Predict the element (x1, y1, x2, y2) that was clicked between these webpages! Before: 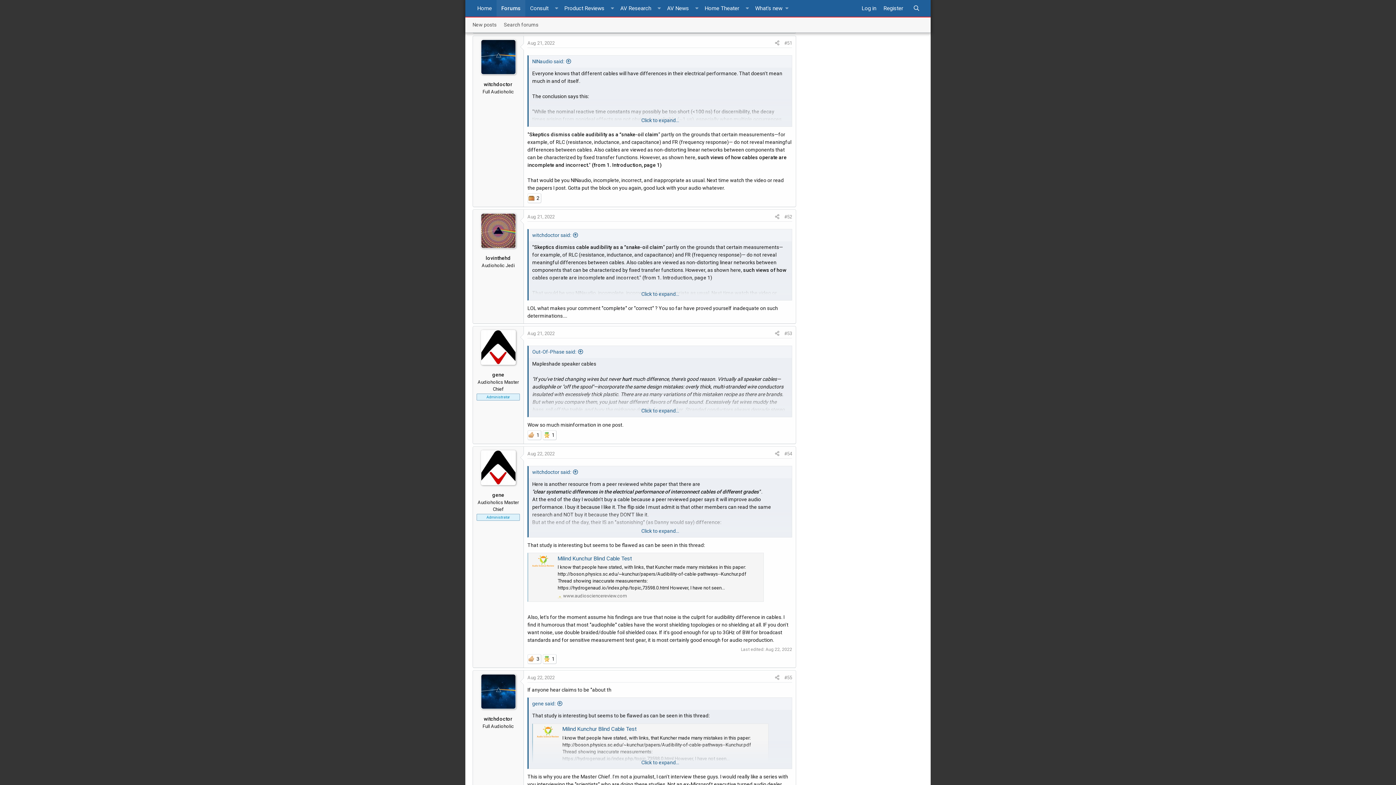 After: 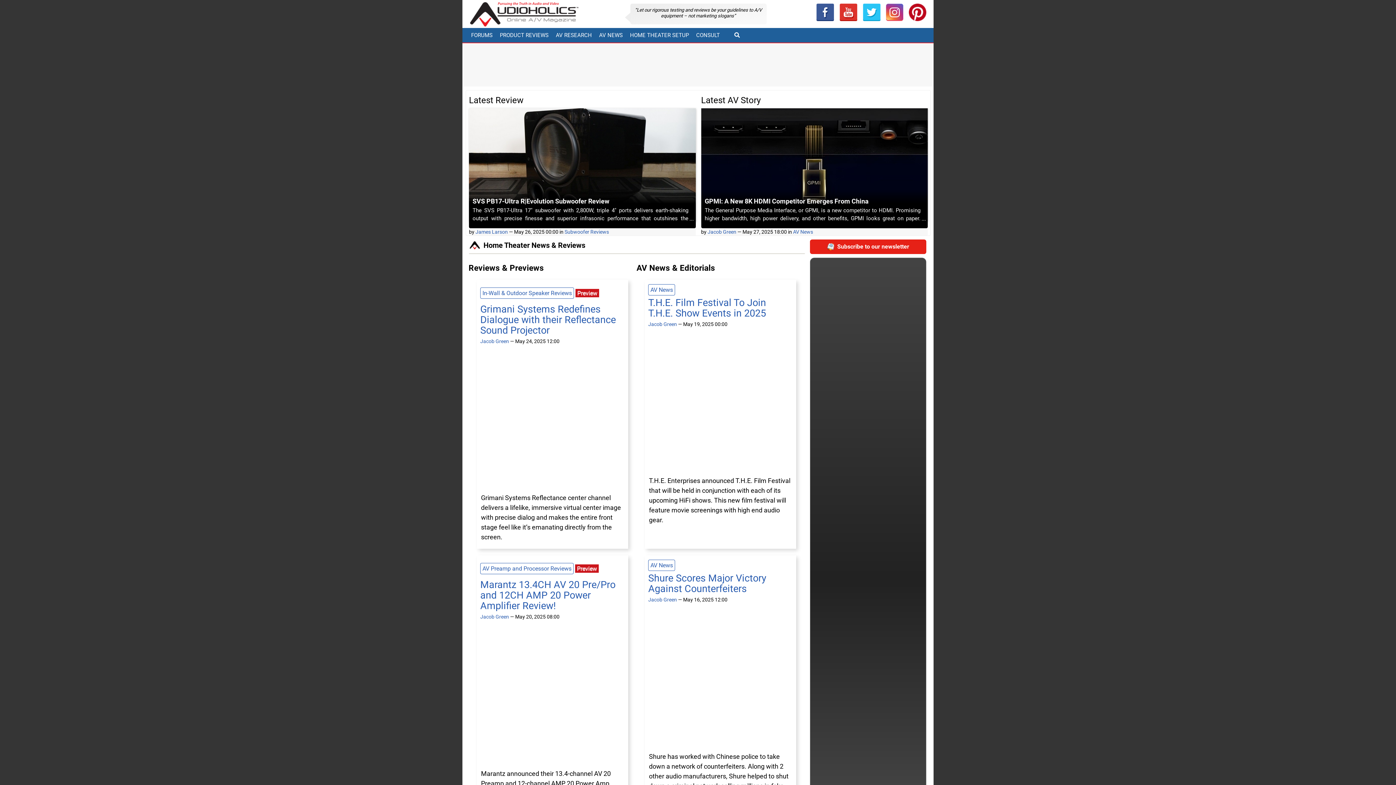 Action: label: Home bbox: (472, 0, 496, 16)